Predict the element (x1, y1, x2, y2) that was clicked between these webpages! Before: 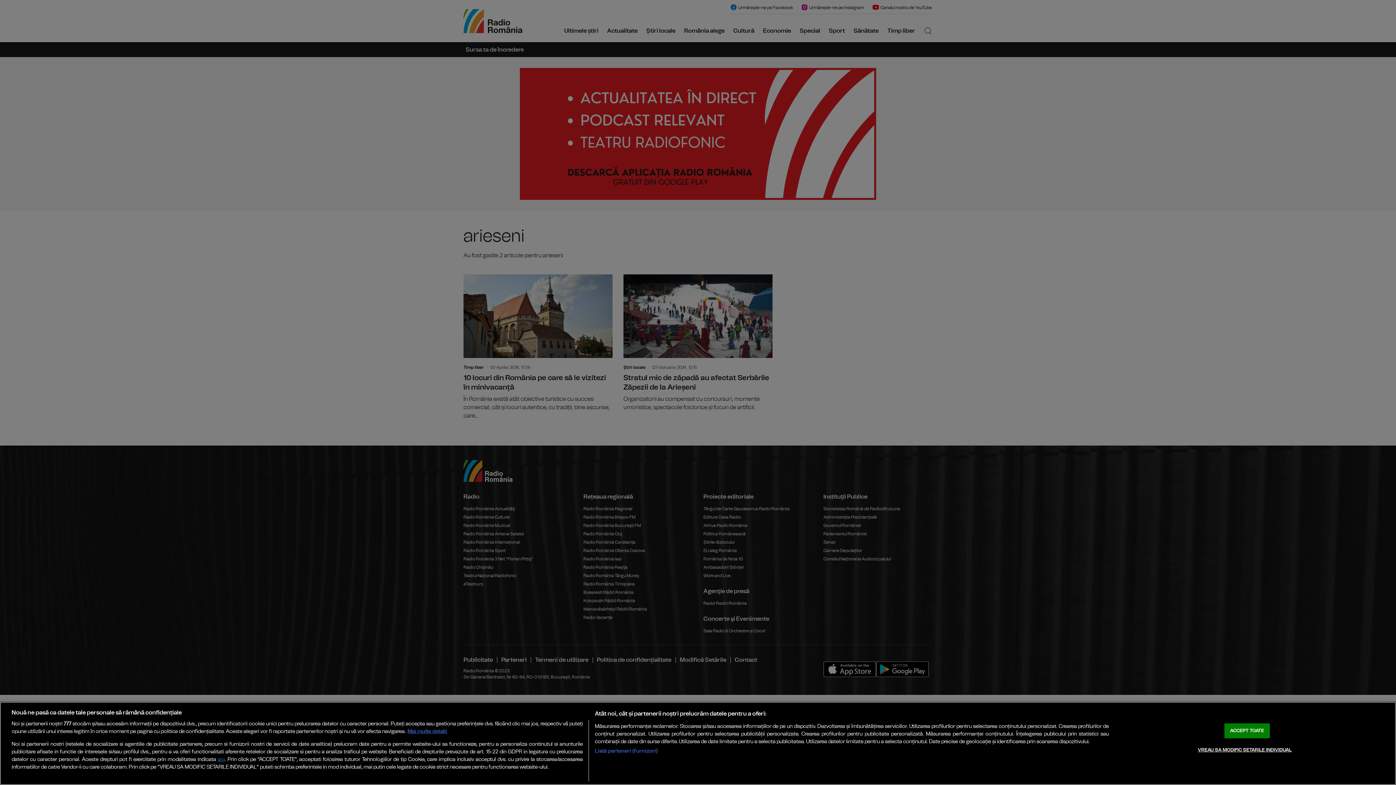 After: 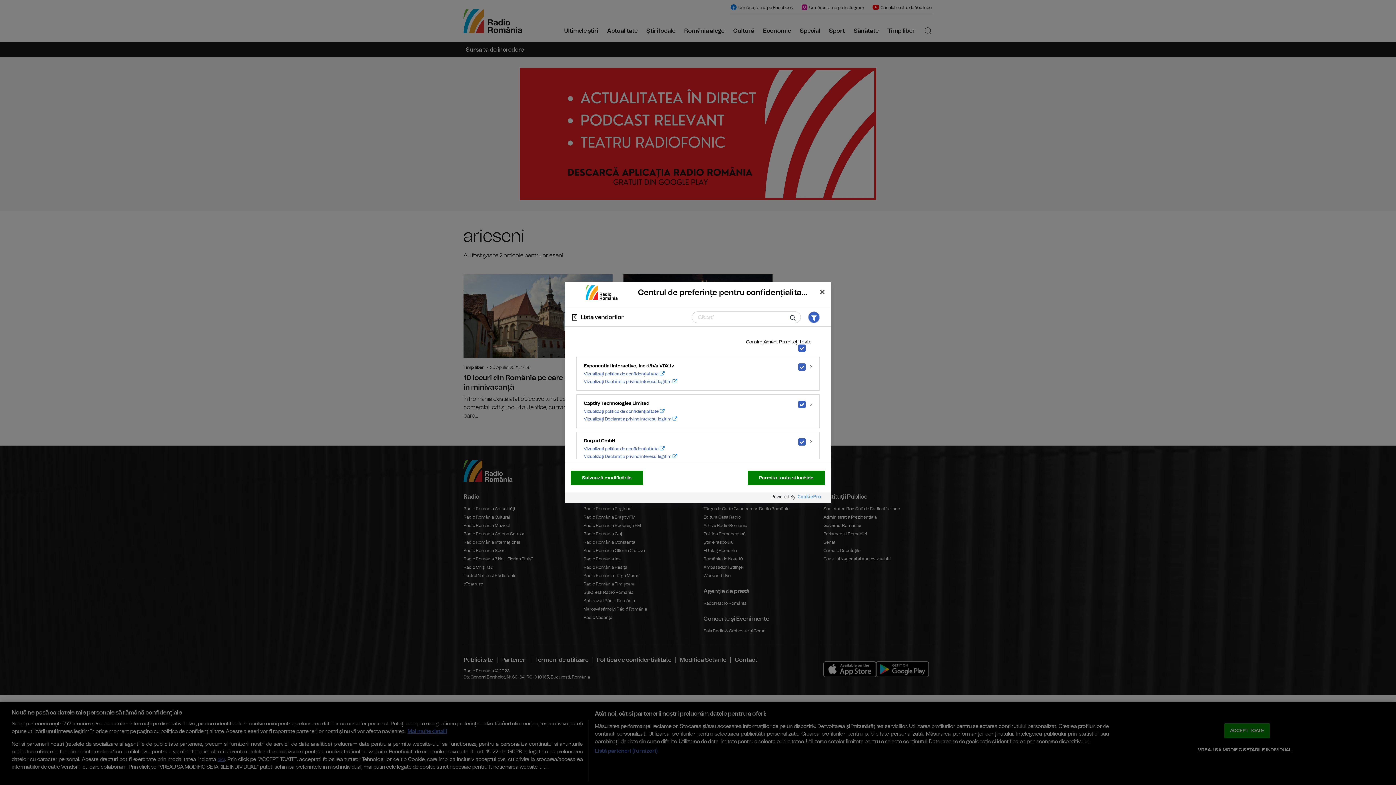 Action: label: Listă parteneri (furnizori) bbox: (594, 747, 657, 755)